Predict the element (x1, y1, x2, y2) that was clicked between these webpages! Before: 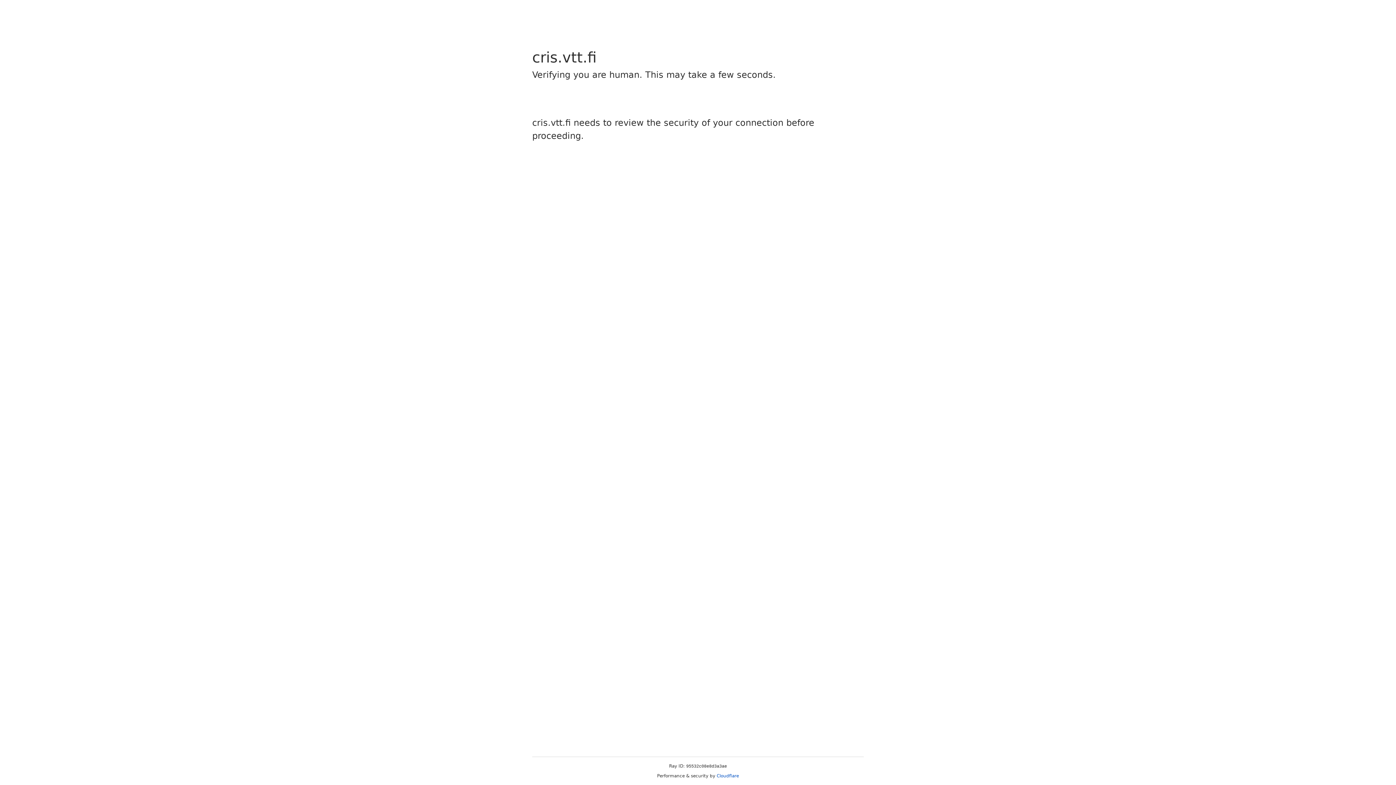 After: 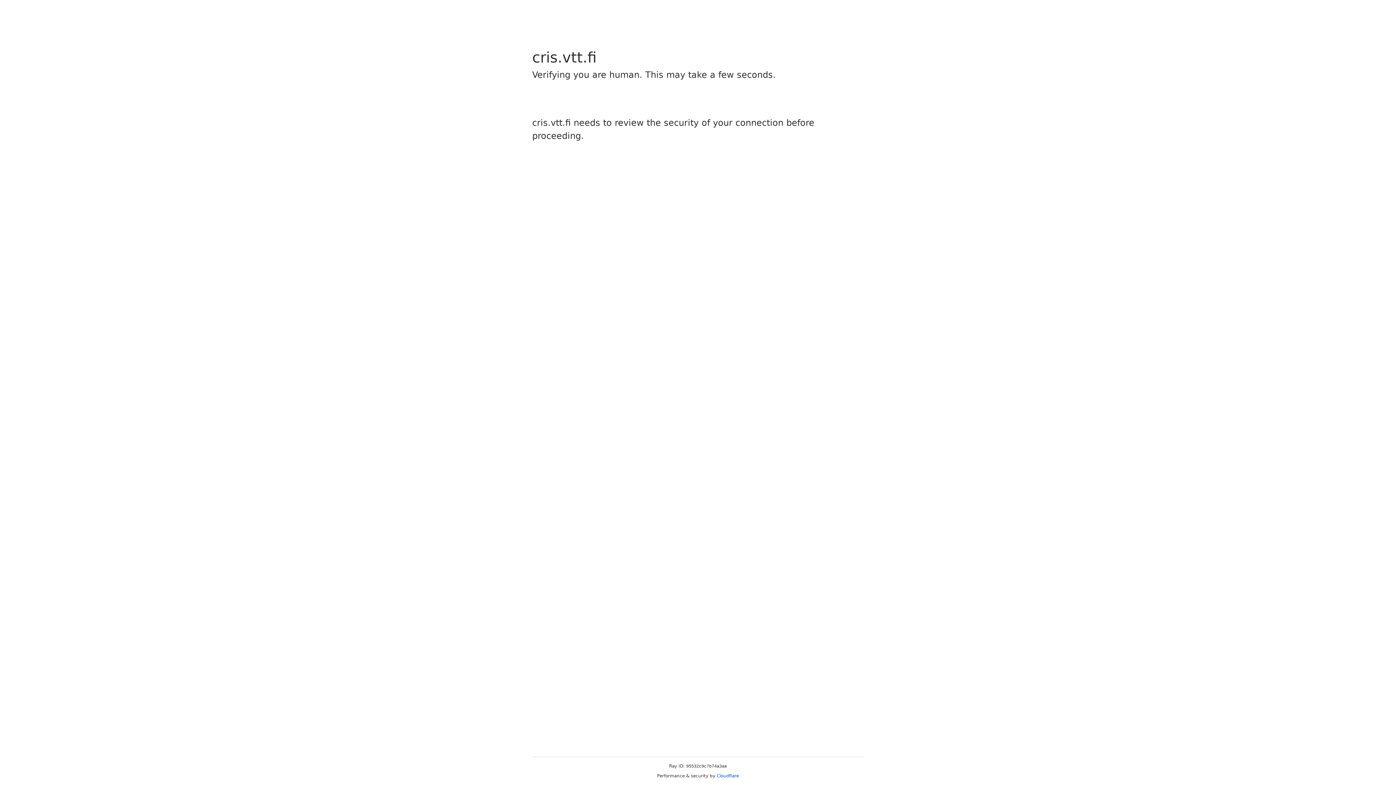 Action: label: Cloudflare bbox: (716, 773, 739, 778)